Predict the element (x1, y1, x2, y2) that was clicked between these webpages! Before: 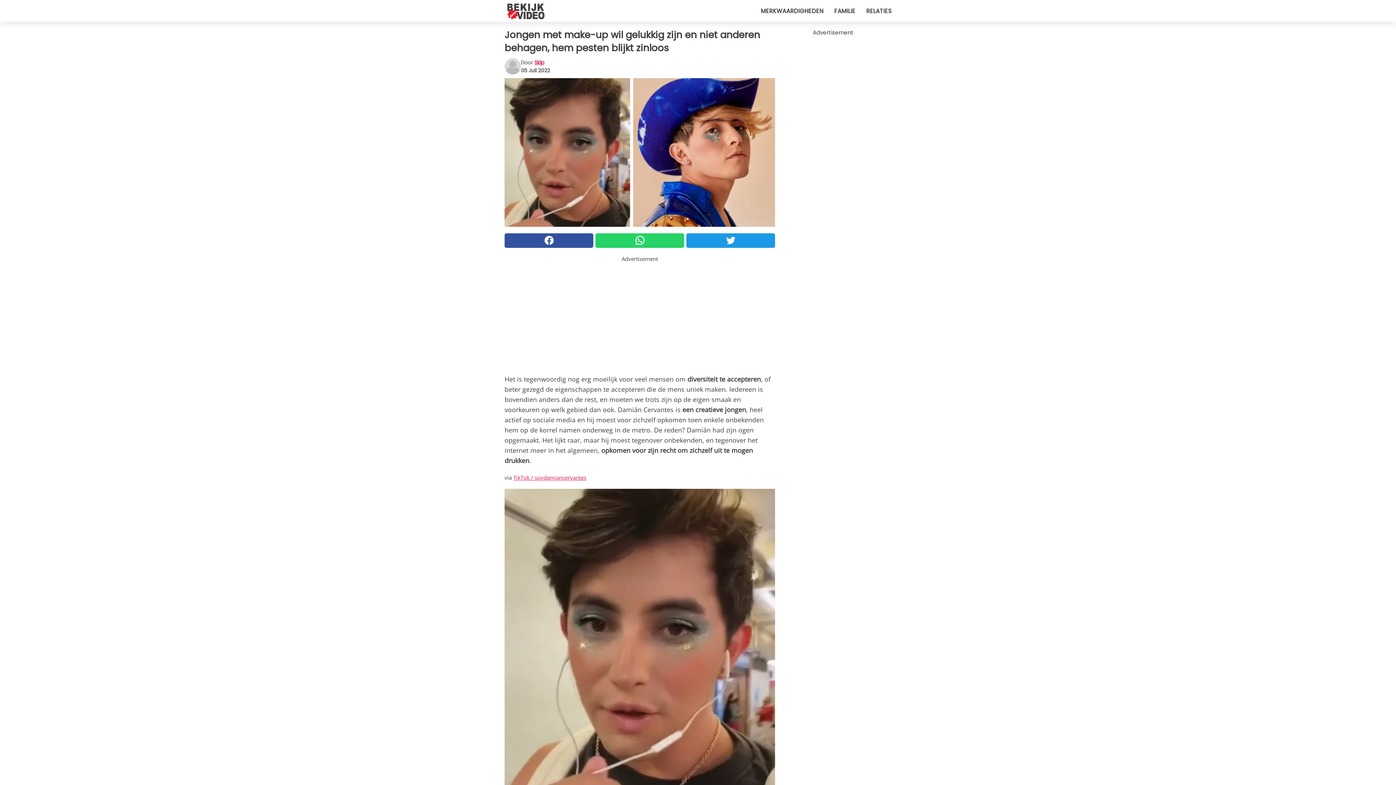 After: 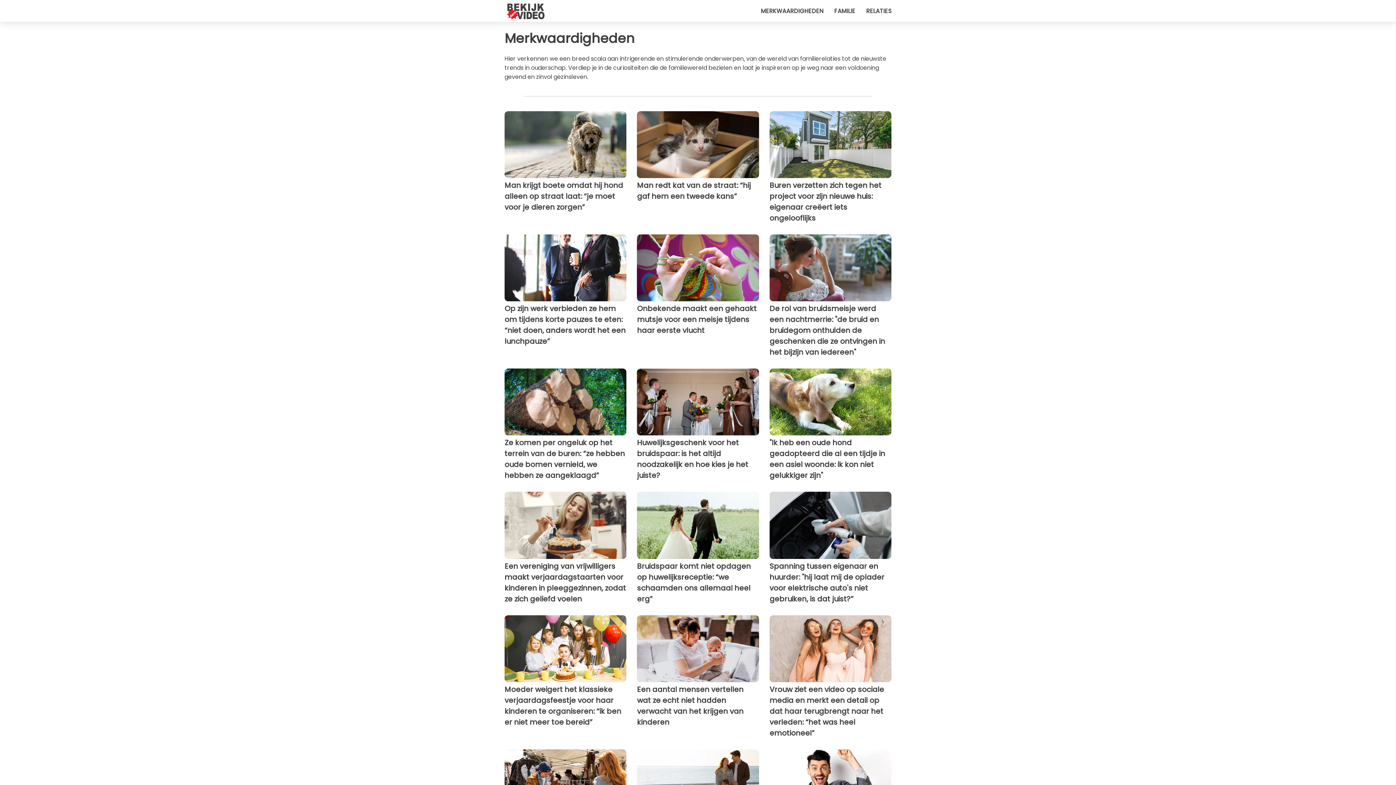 Action: label: MERKWAARDIGHEDEN bbox: (761, 6, 823, 15)